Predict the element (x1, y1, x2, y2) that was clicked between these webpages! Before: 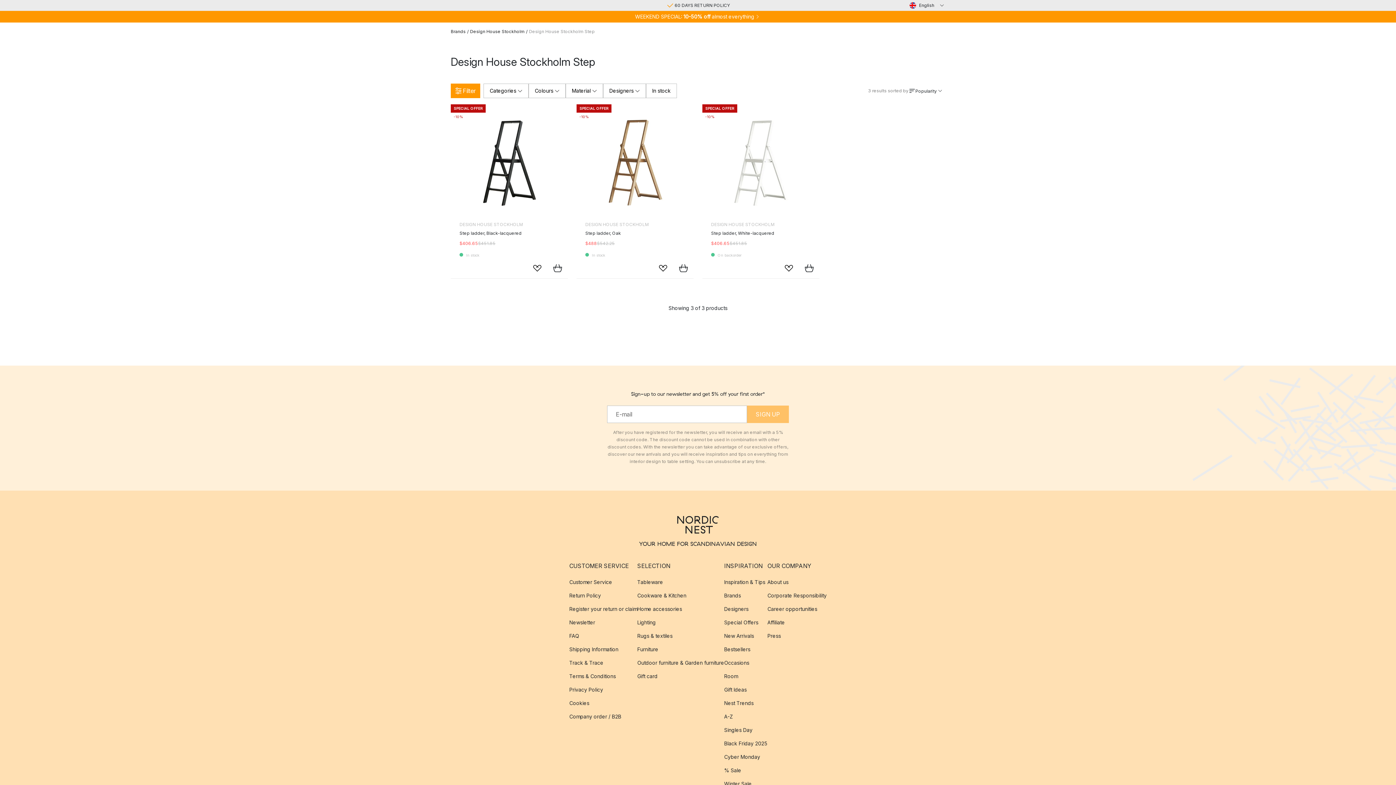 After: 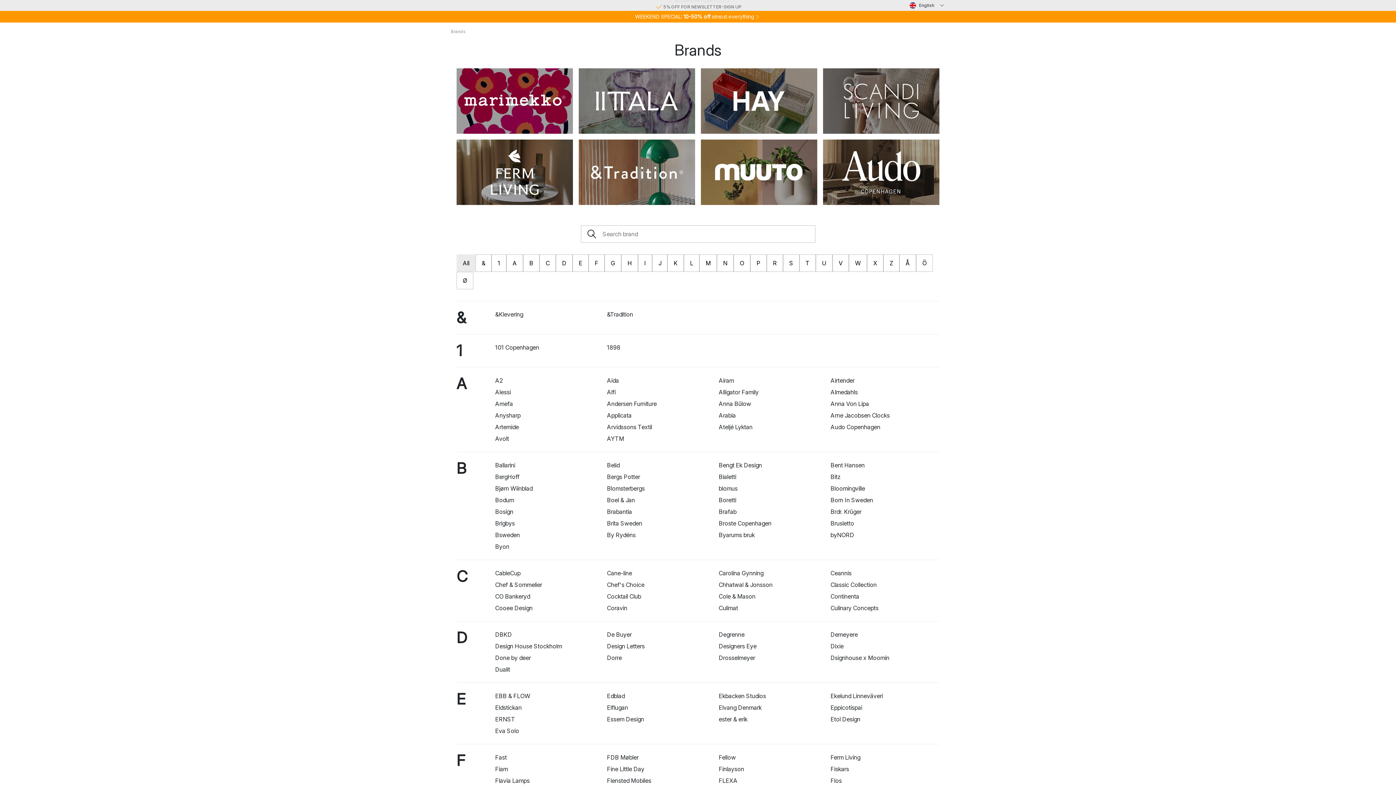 Action: label: Brands bbox: (450, 28, 465, 34)